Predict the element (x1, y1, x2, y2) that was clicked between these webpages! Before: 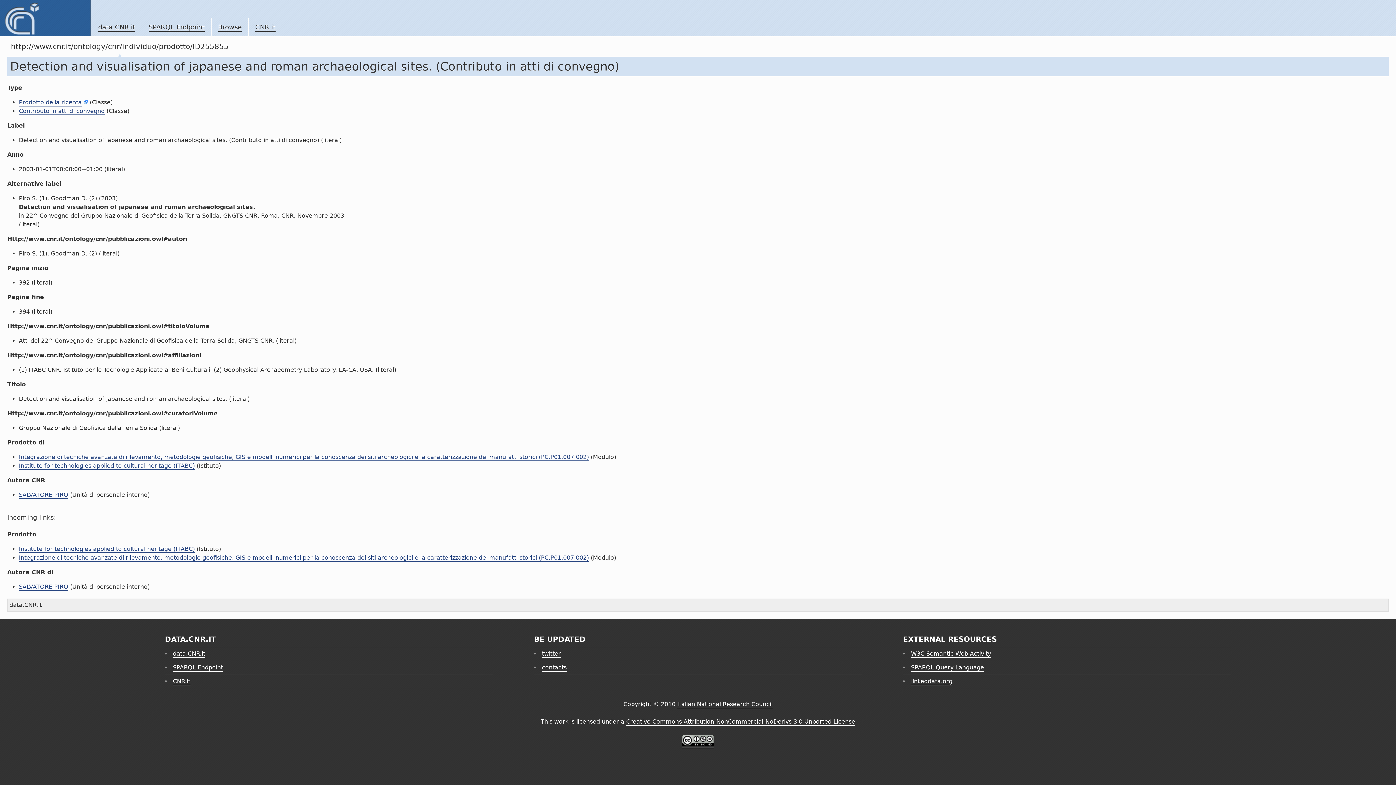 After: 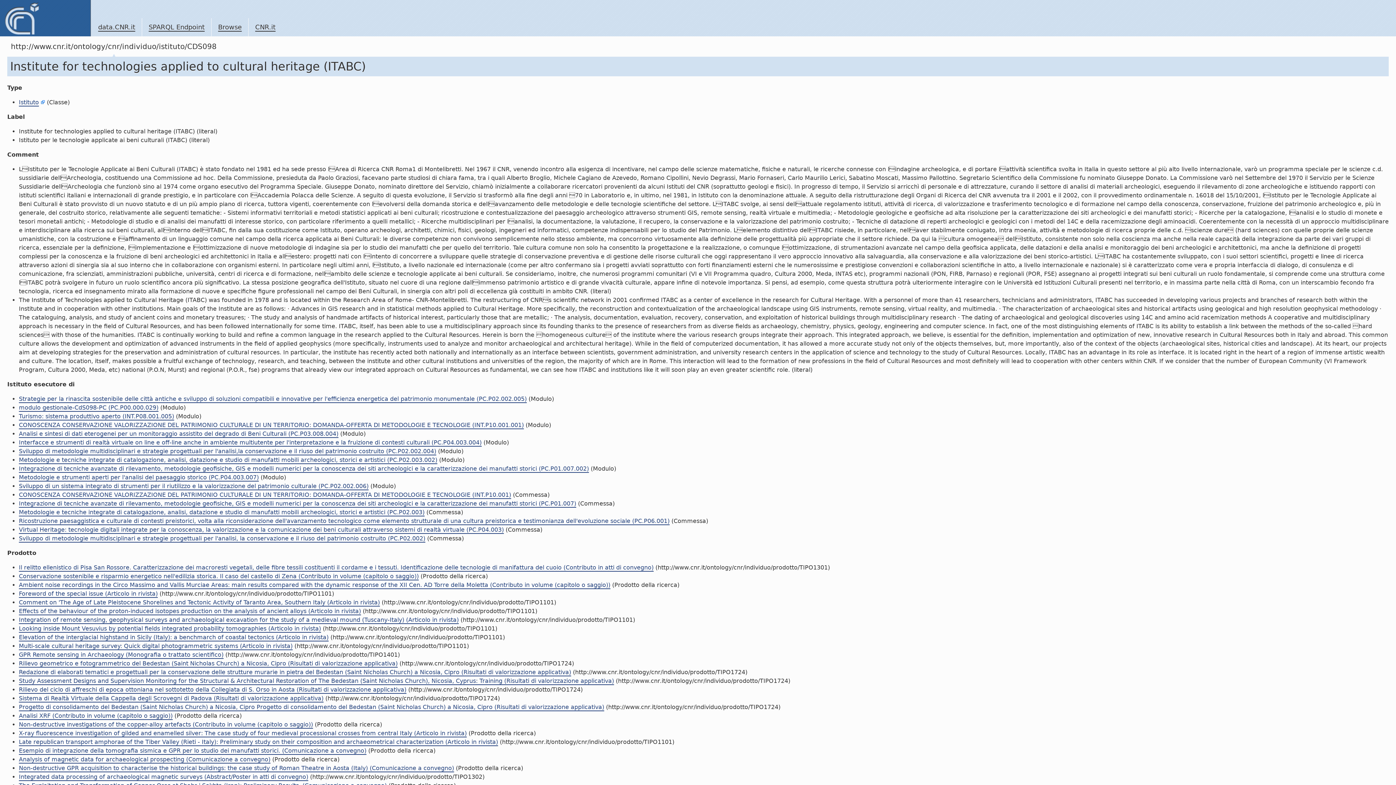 Action: label: Institute for technologies applied to cultural heritage (ITABC) bbox: (18, 545, 194, 553)